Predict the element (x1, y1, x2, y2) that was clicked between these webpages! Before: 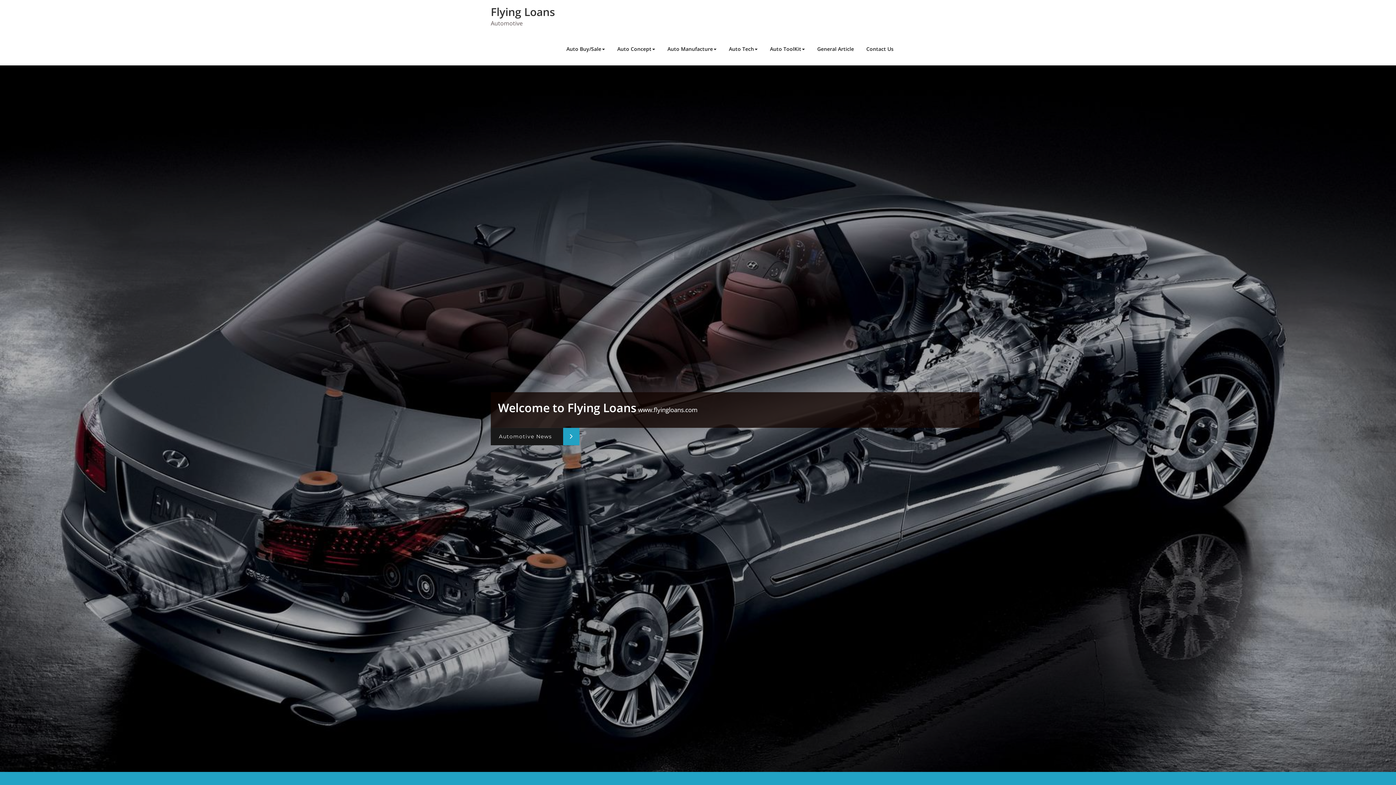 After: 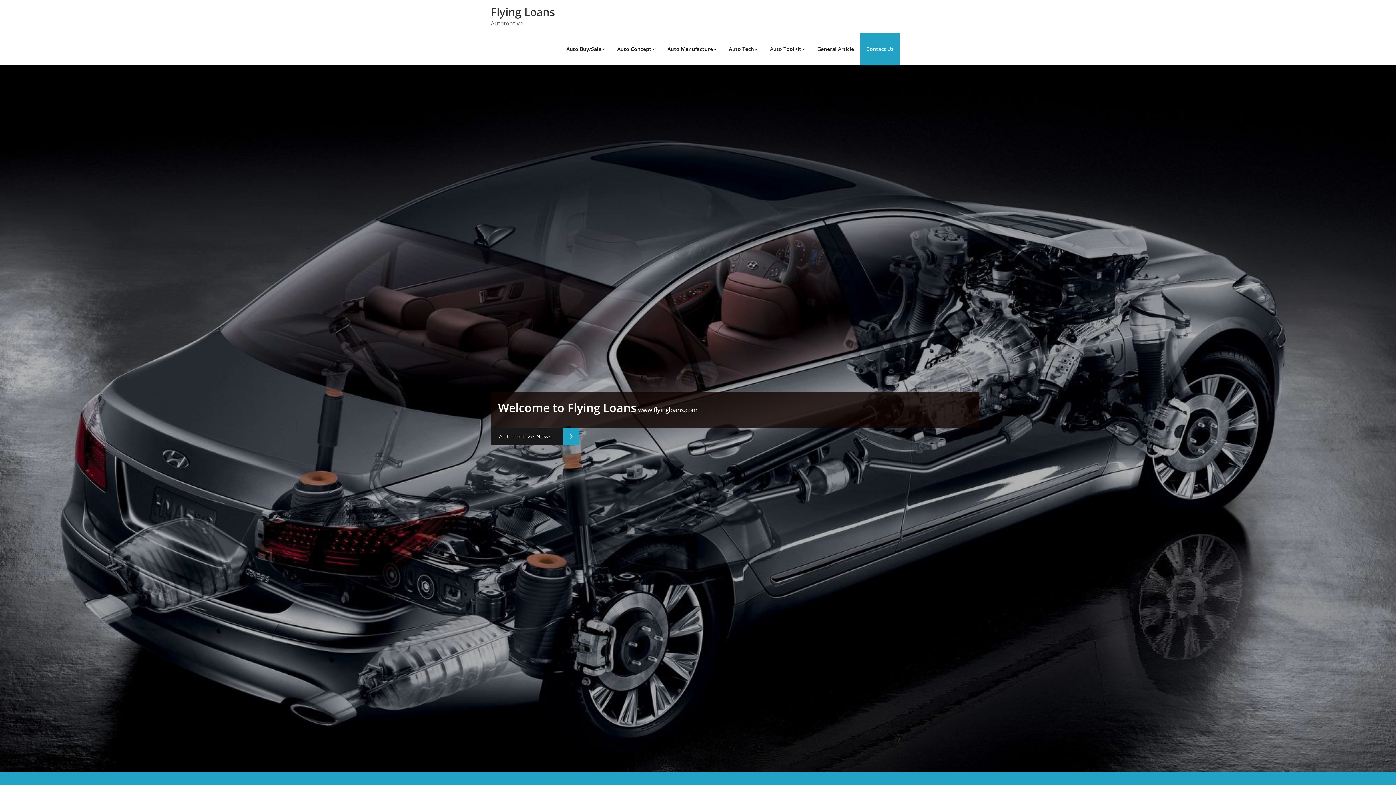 Action: bbox: (860, 32, 900, 65) label: Contact Us